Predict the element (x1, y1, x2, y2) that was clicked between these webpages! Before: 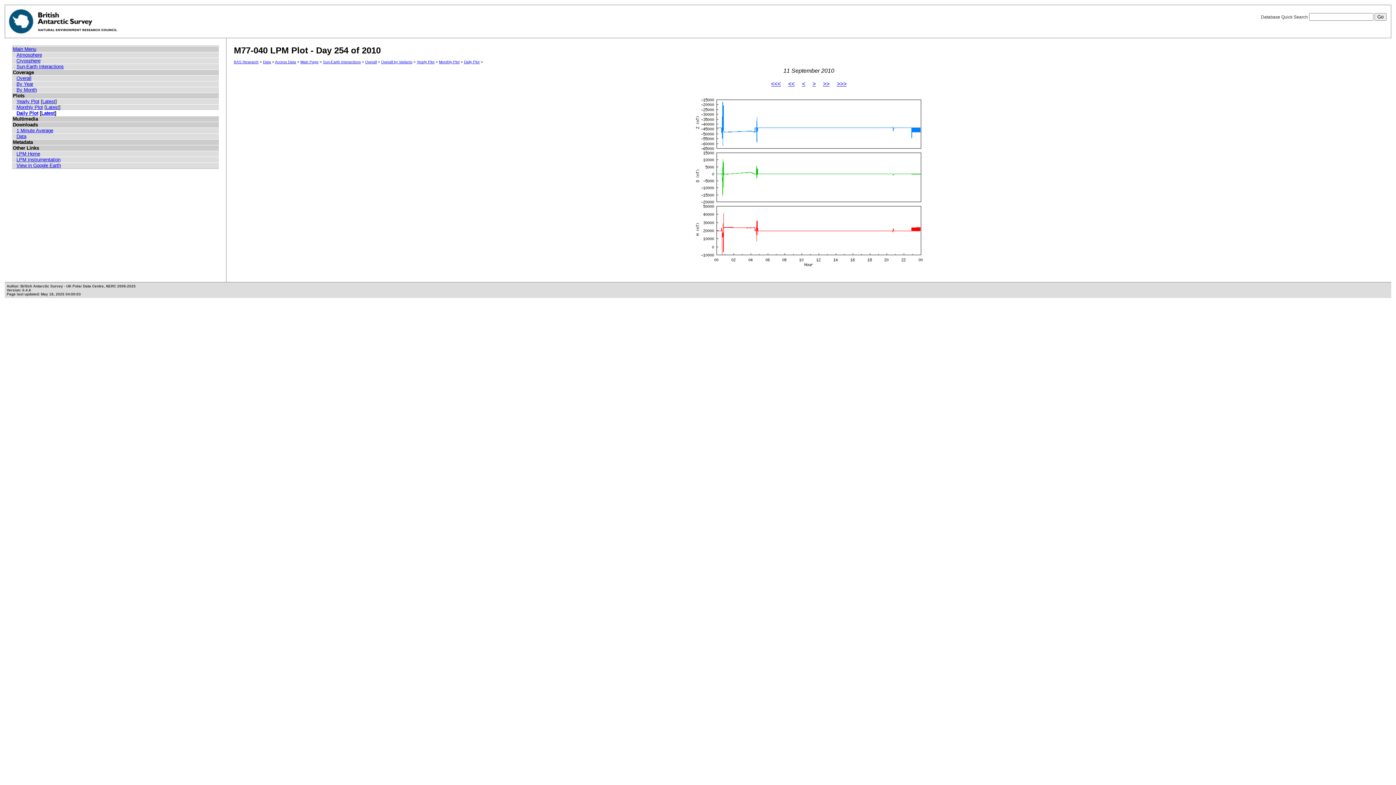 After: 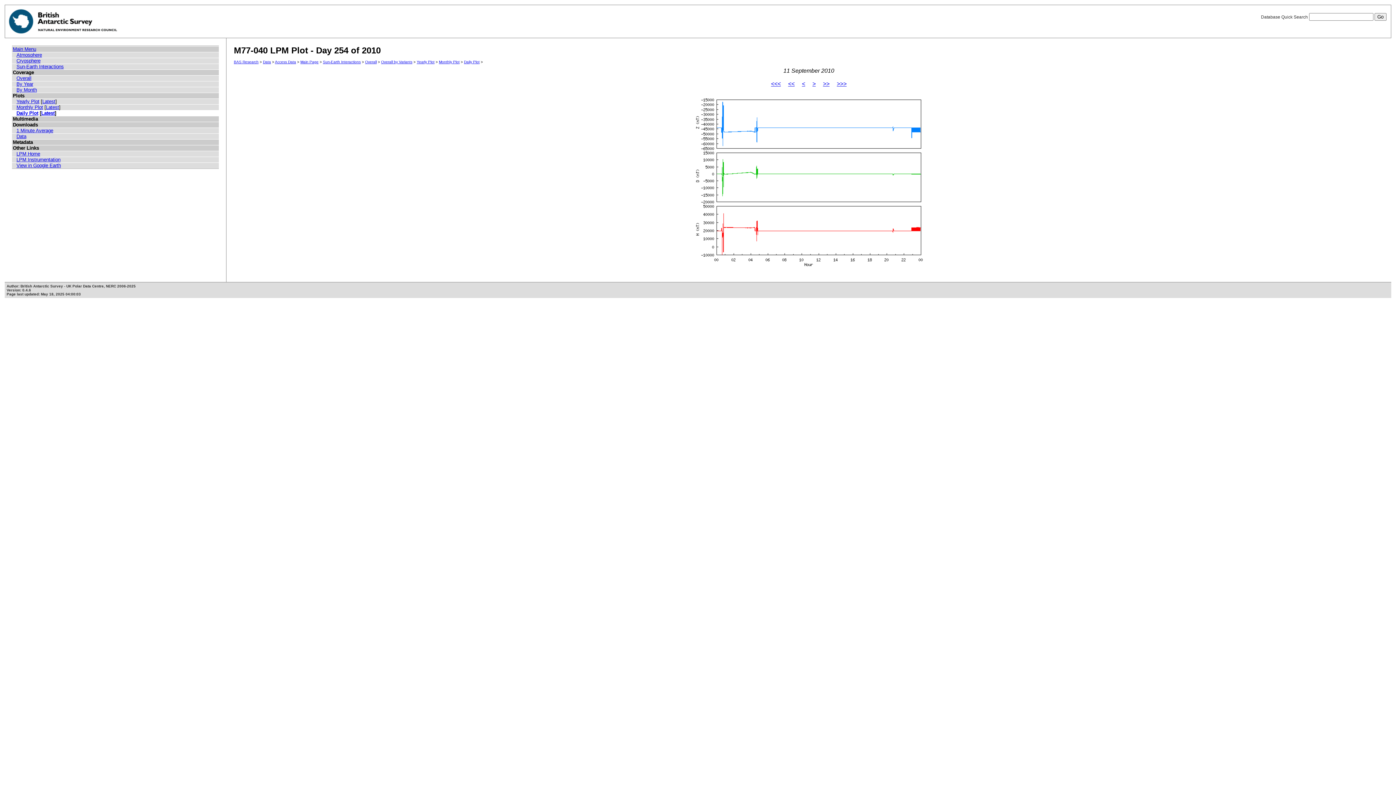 Action: label: LPM Home bbox: (16, 151, 40, 156)